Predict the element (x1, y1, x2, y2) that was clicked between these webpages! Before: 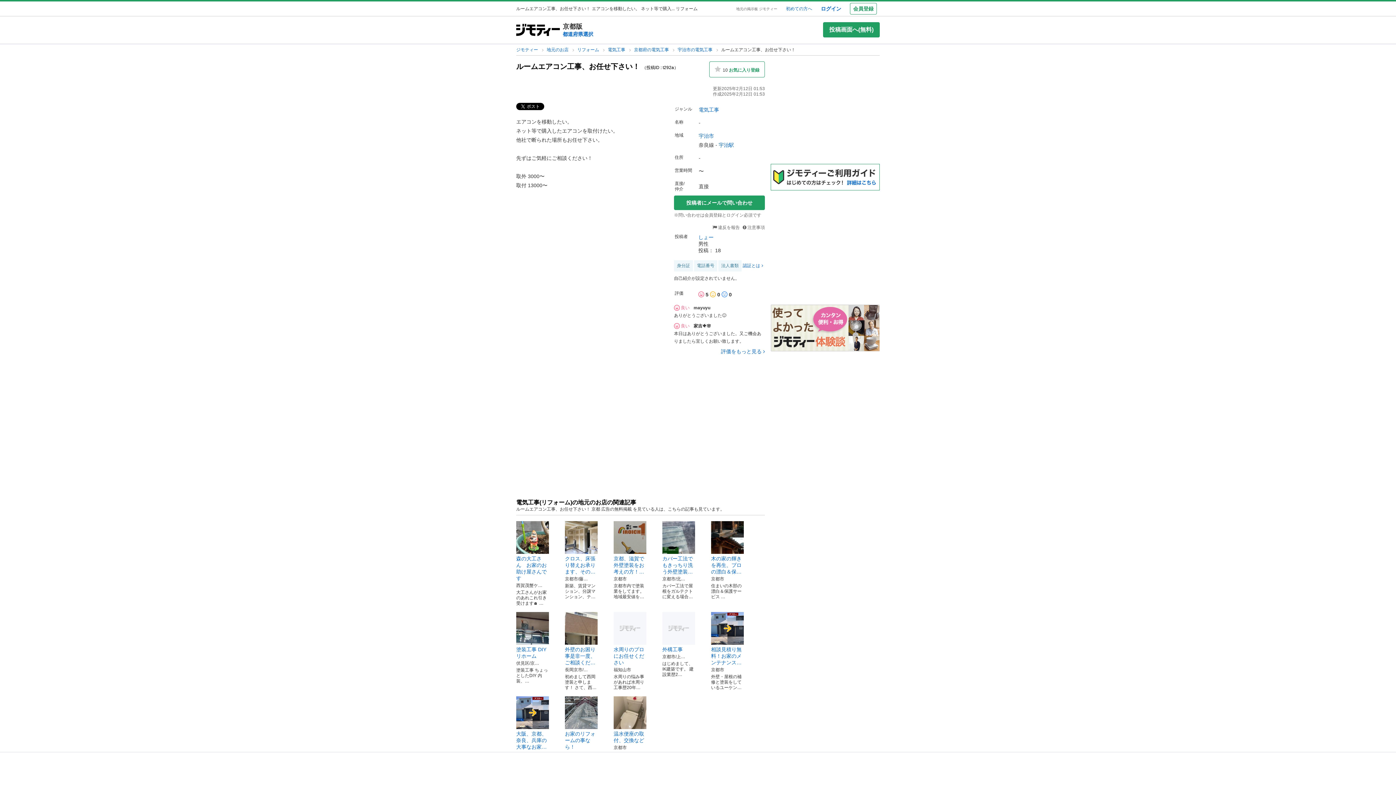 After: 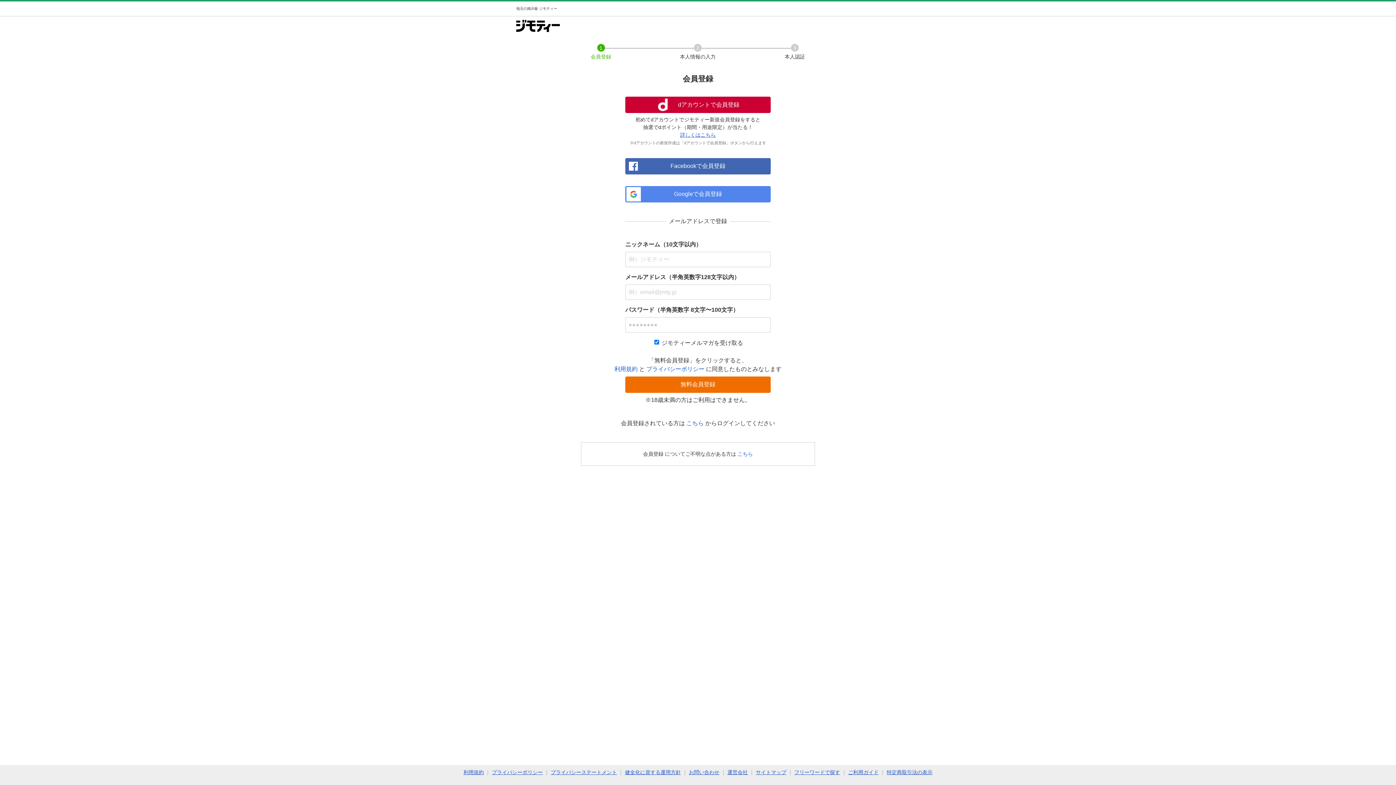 Action: label: 会員登録 bbox: (850, 2, 877, 14)